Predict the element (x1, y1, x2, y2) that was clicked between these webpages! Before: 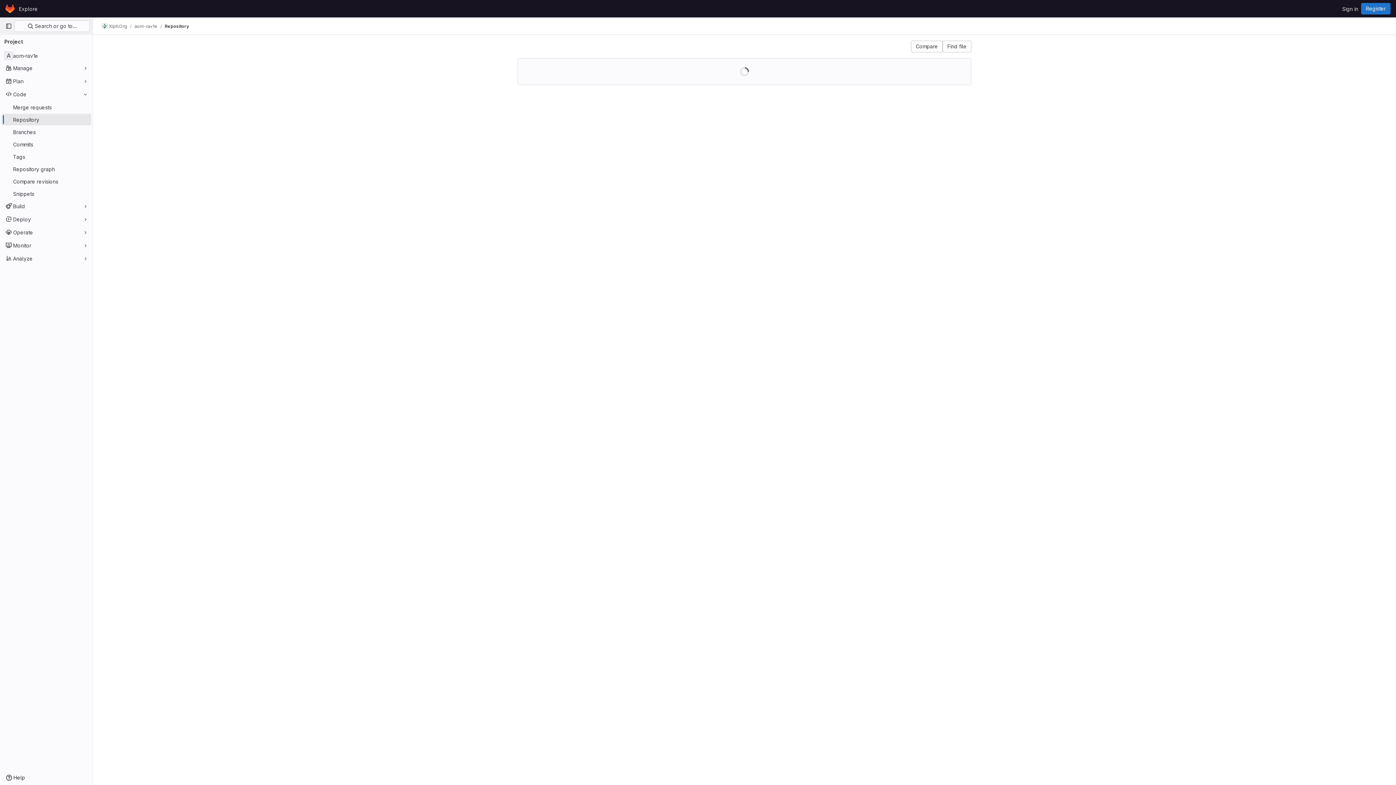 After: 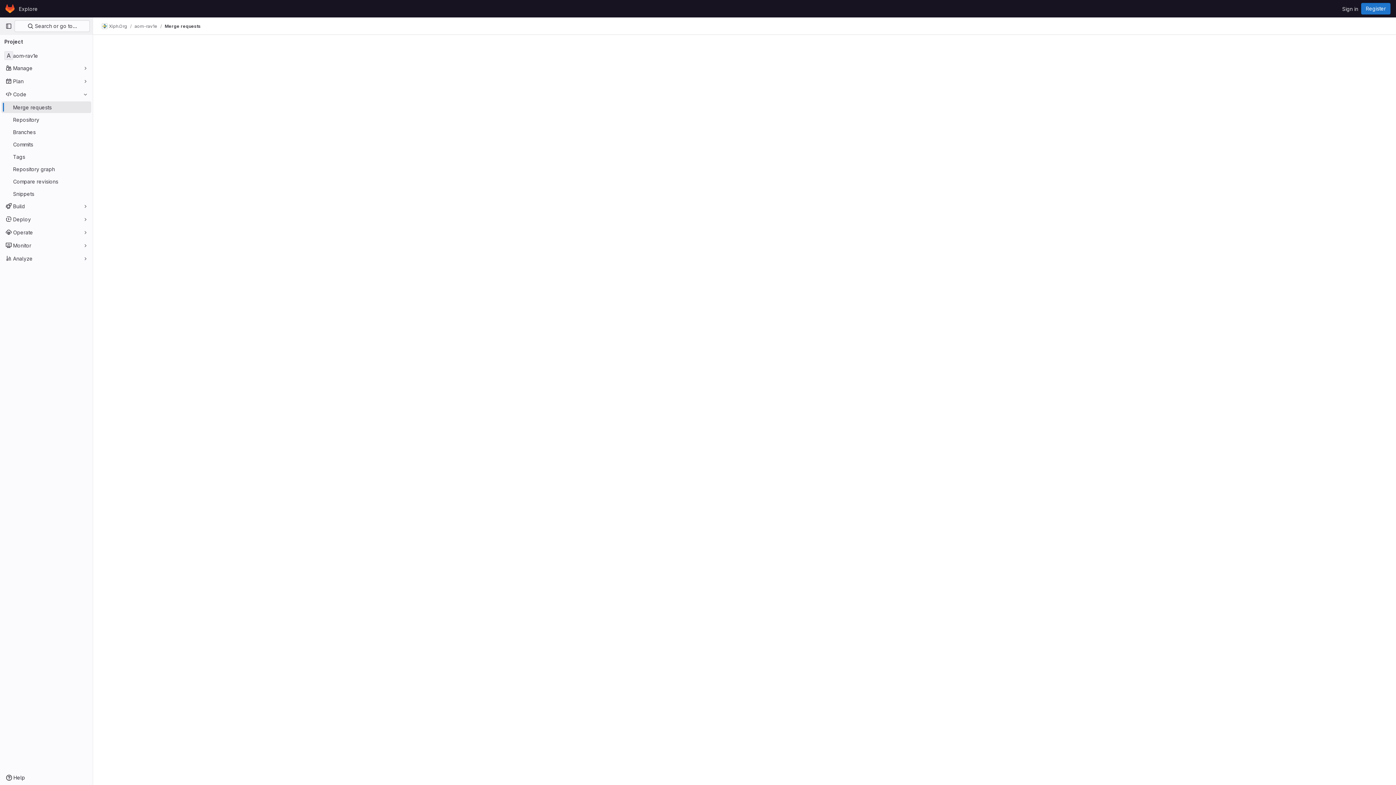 Action: label: Merge requests bbox: (1, 101, 91, 113)